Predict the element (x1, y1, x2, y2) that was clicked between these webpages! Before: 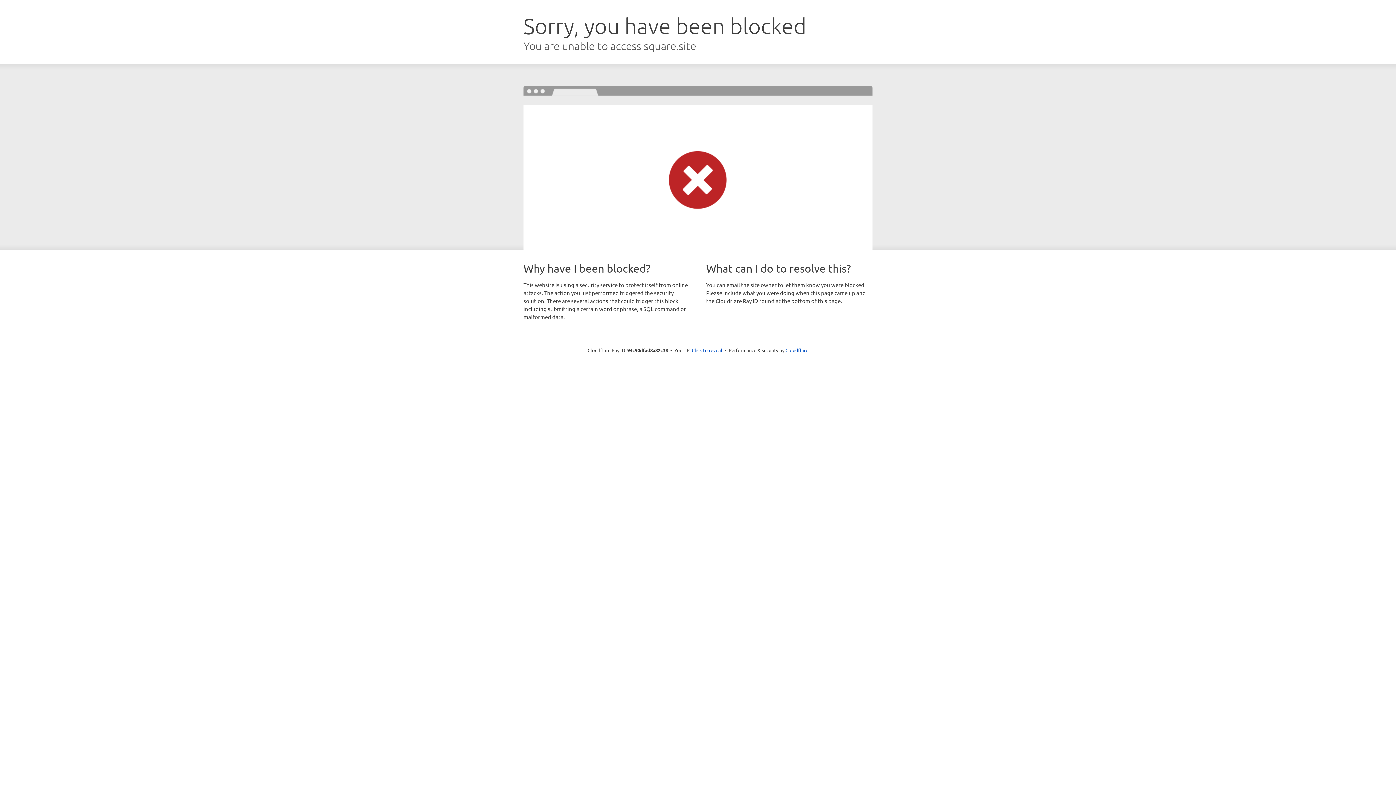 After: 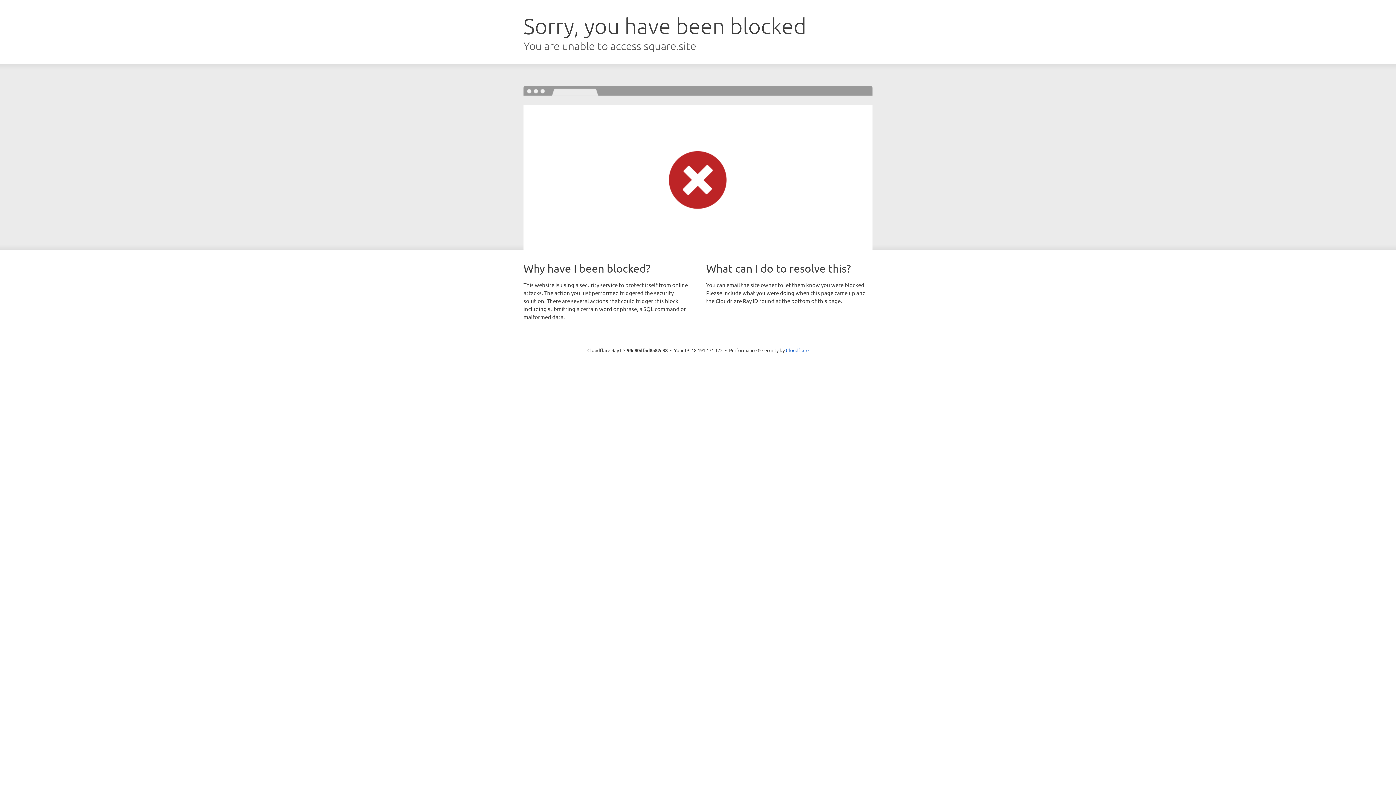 Action: bbox: (692, 346, 722, 353) label: Click to reveal